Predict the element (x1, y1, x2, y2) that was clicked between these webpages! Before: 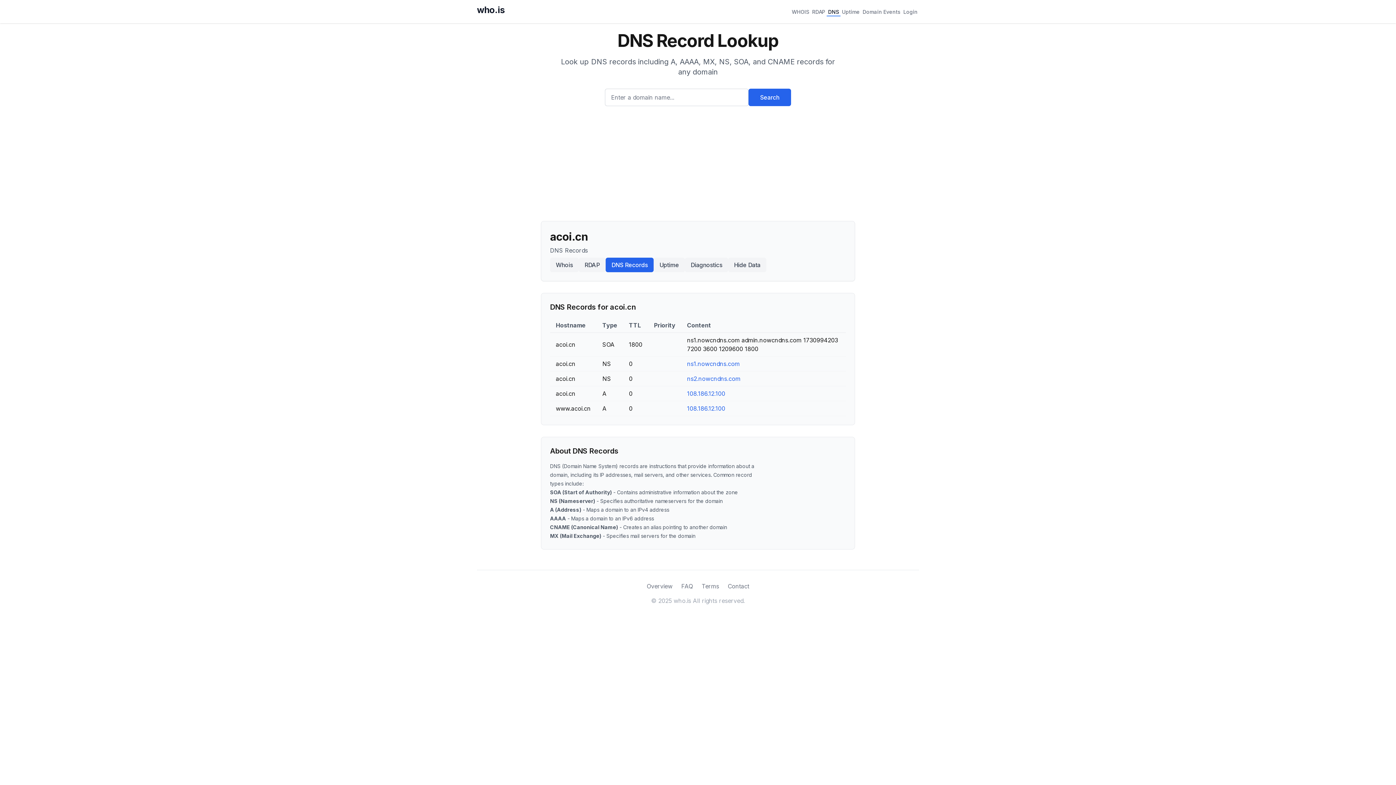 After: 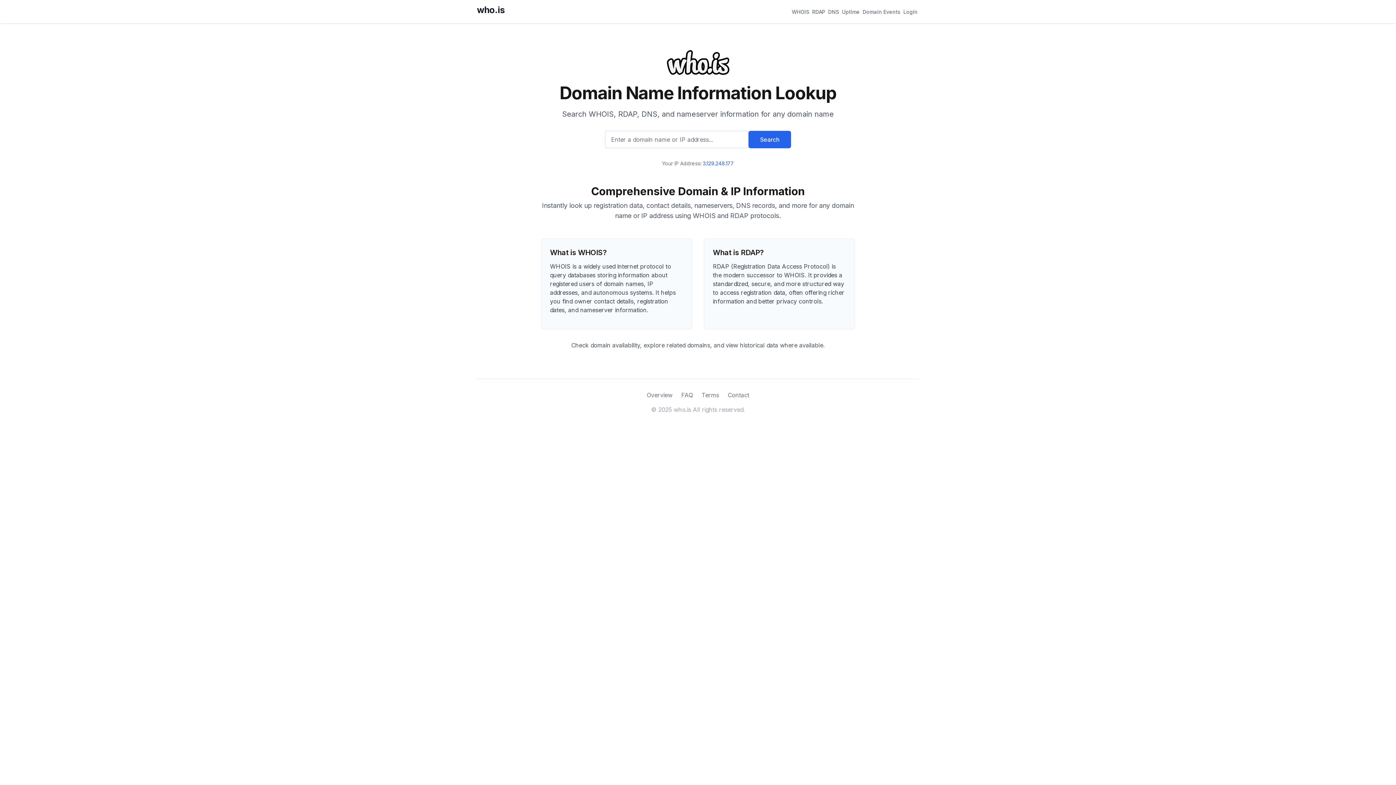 Action: bbox: (477, 4, 504, 15) label: who.is